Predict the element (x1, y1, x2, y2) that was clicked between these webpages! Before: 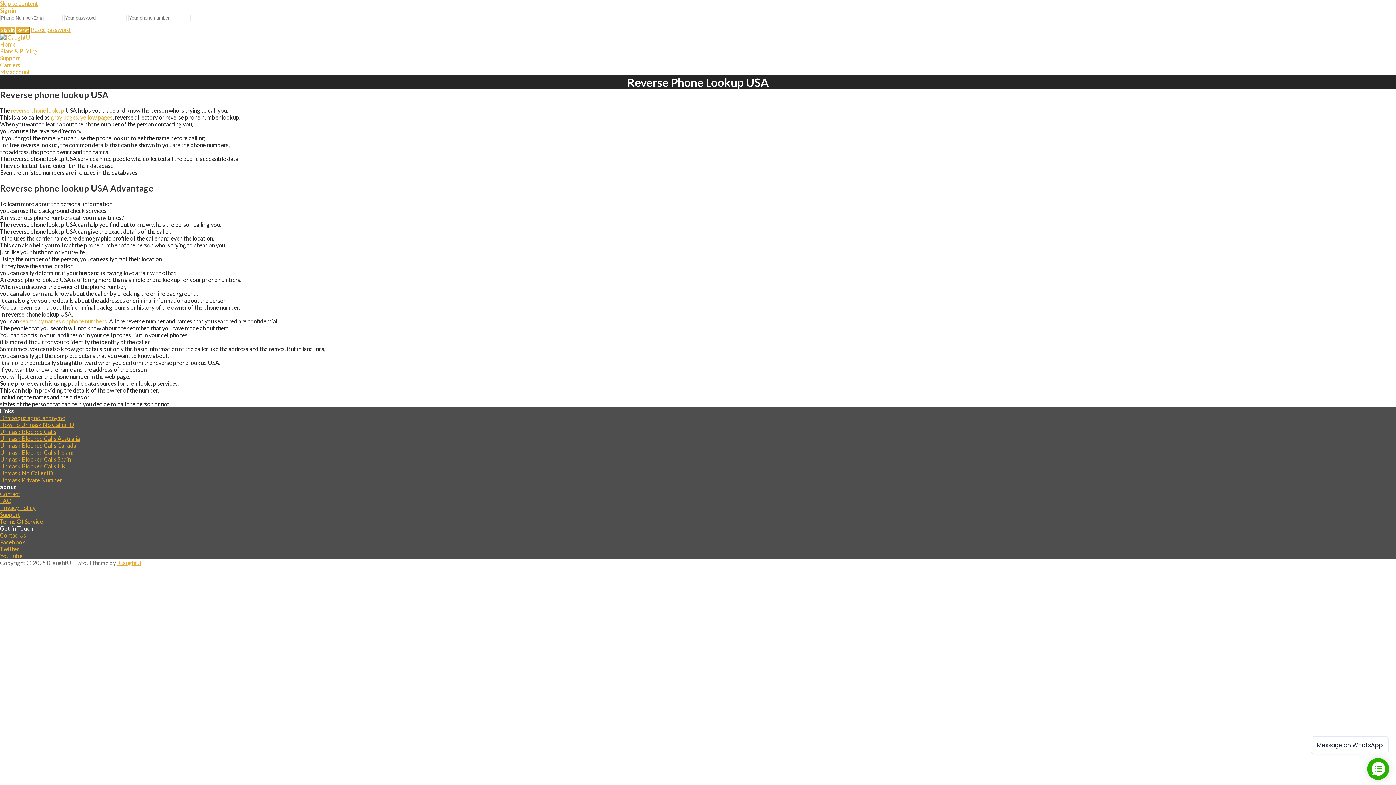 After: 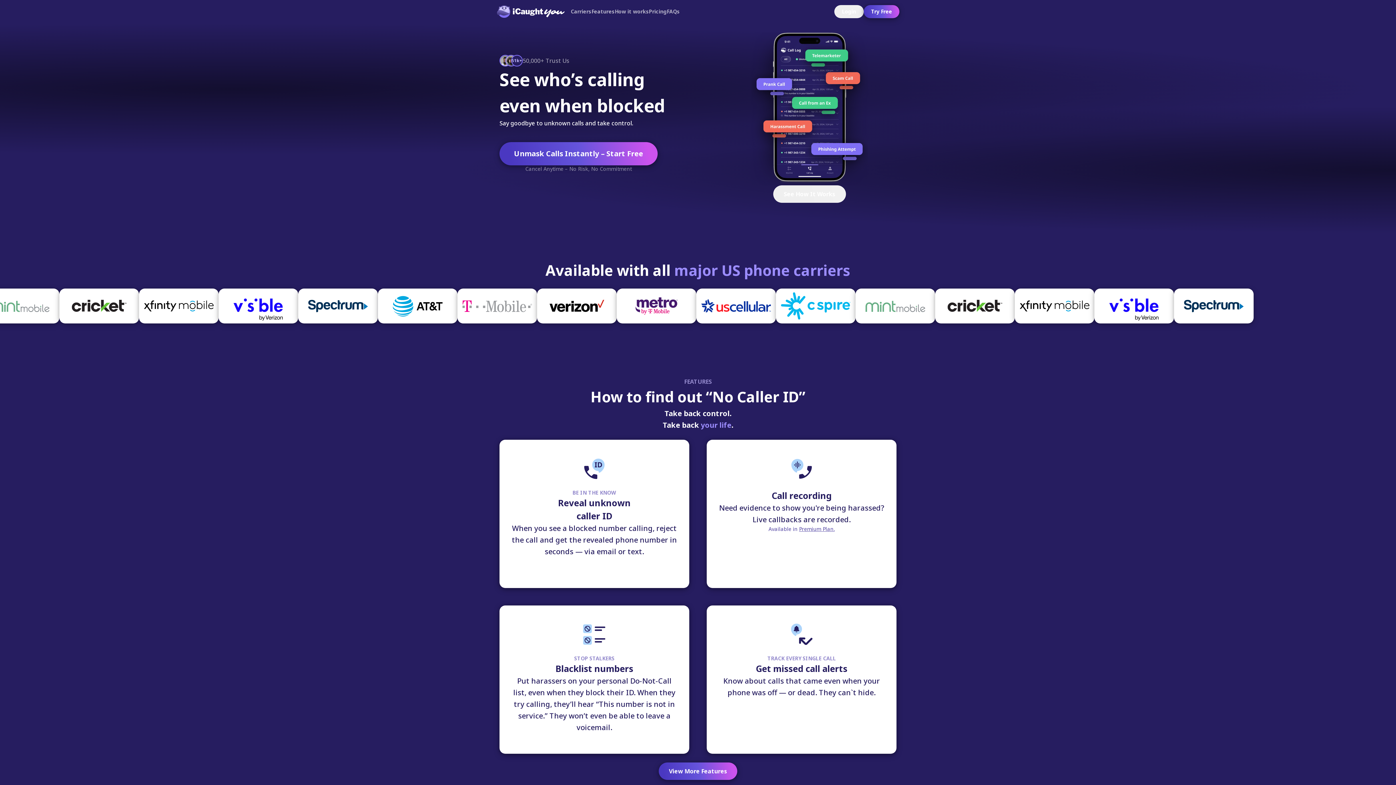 Action: label: Unmask Blocked Calls Spain bbox: (0, 456, 70, 462)